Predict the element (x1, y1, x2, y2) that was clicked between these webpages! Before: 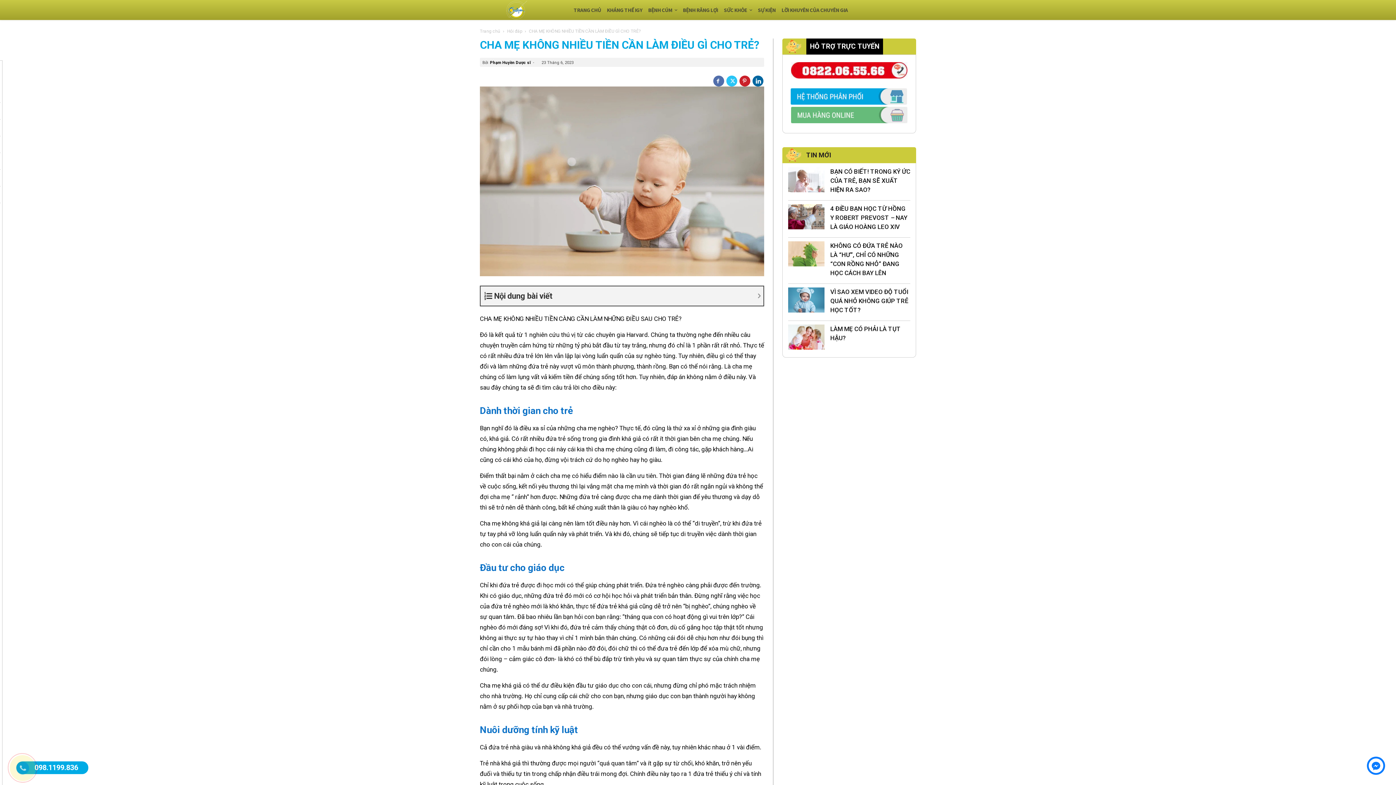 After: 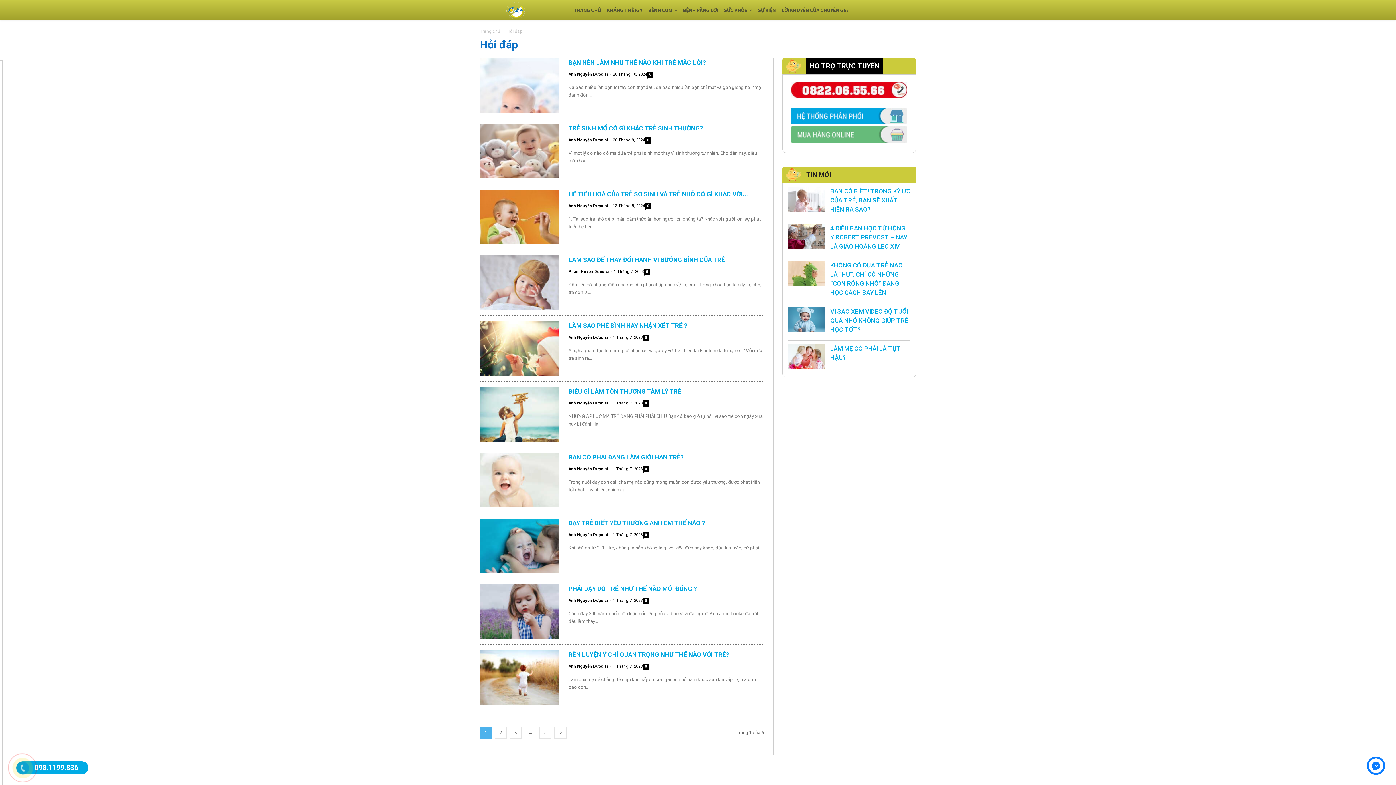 Action: label: Hỏi đáp bbox: (507, 28, 522, 33)